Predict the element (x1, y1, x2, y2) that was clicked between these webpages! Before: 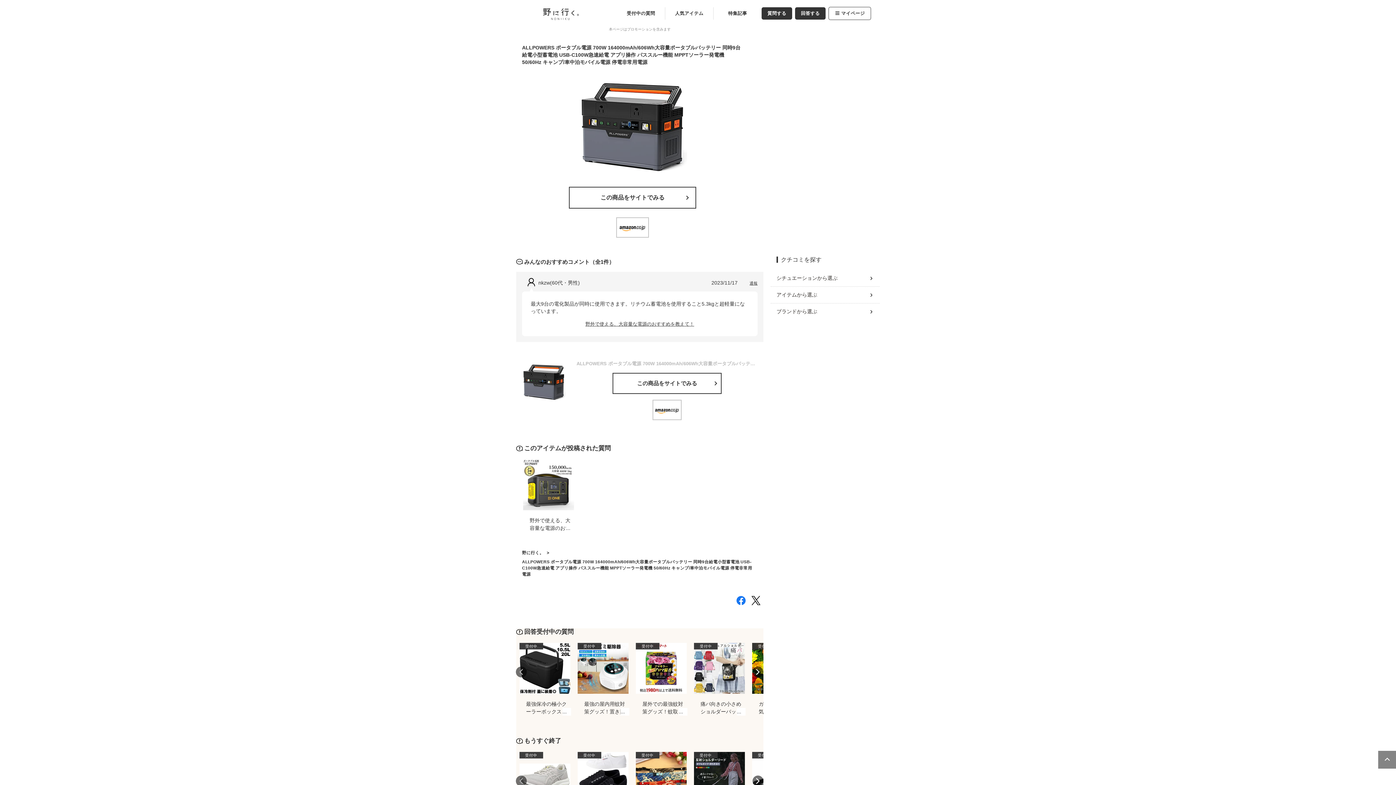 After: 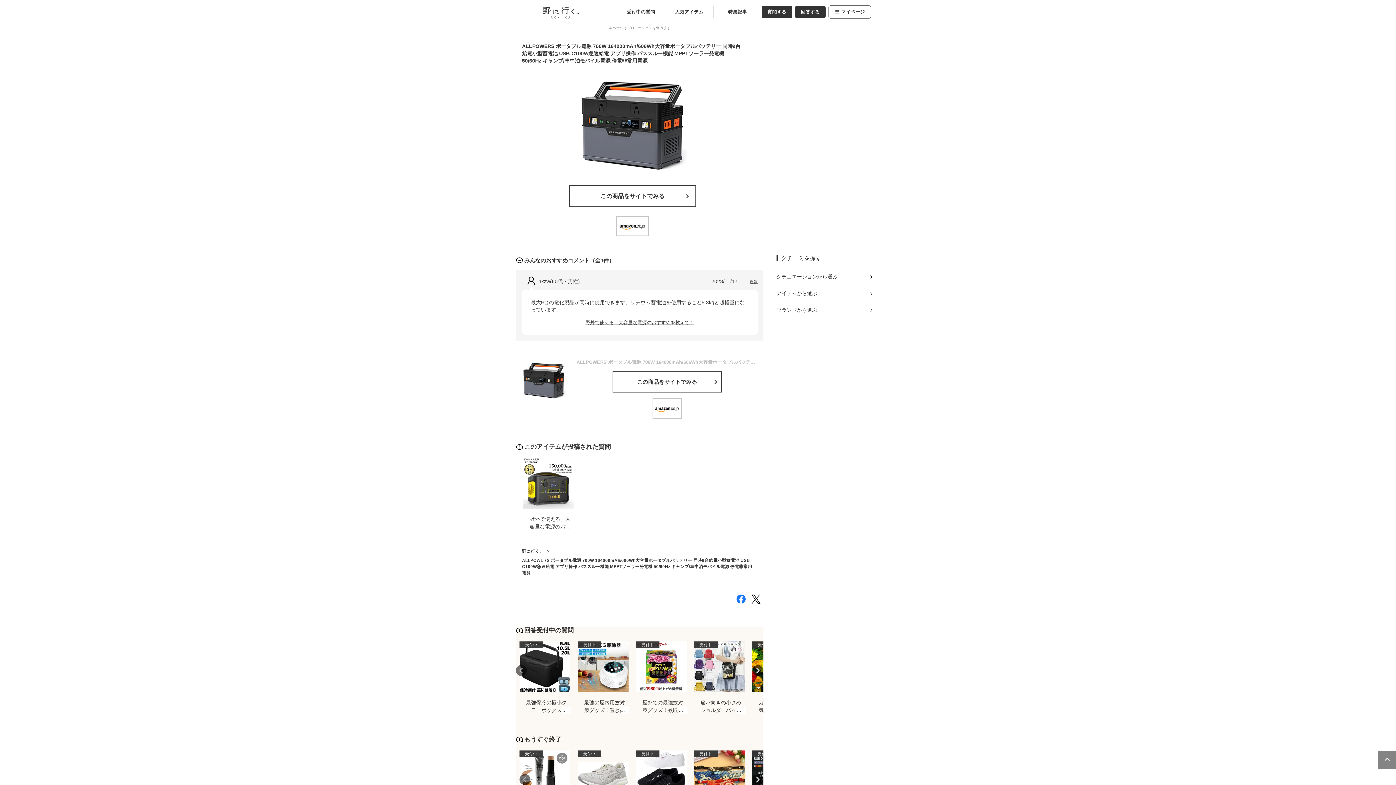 Action: label: Previous bbox: (516, 776, 526, 786)